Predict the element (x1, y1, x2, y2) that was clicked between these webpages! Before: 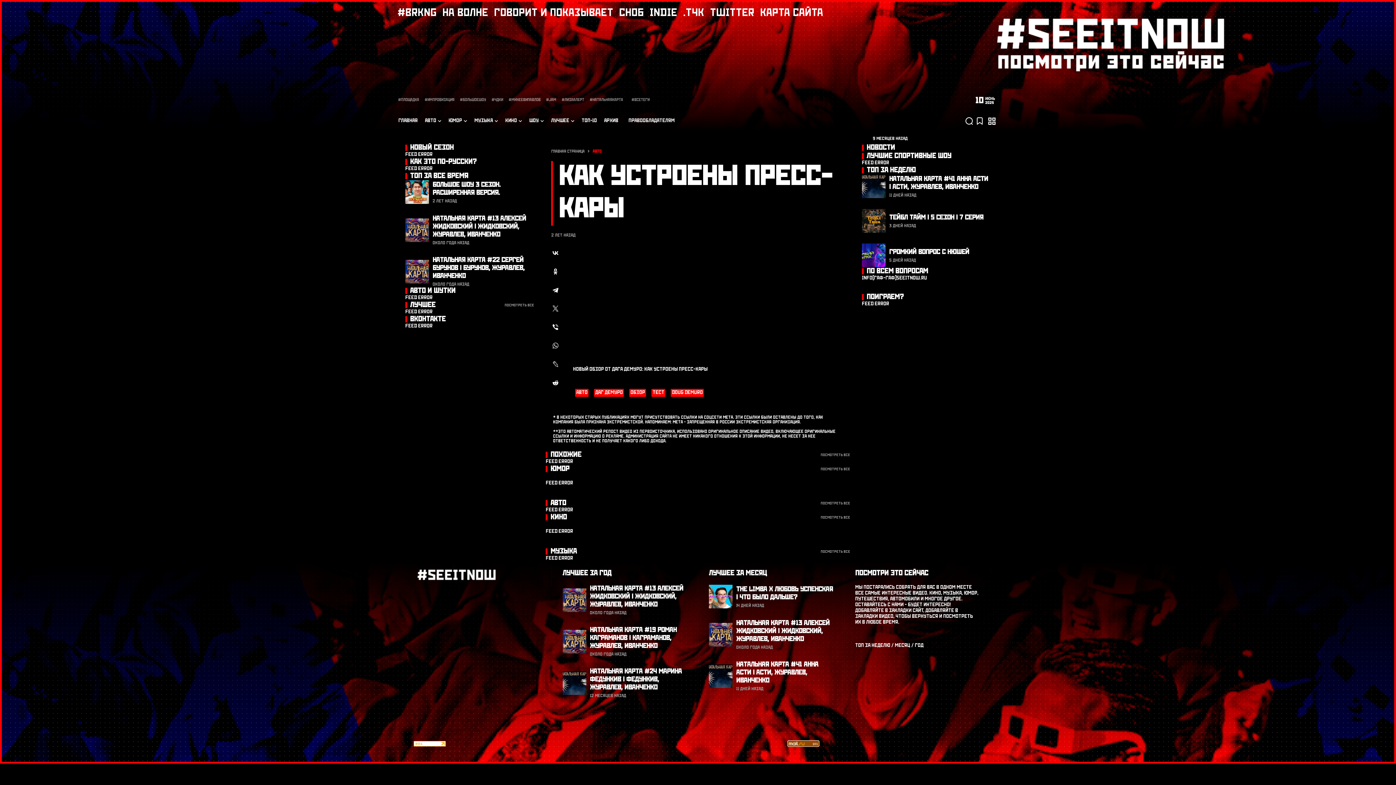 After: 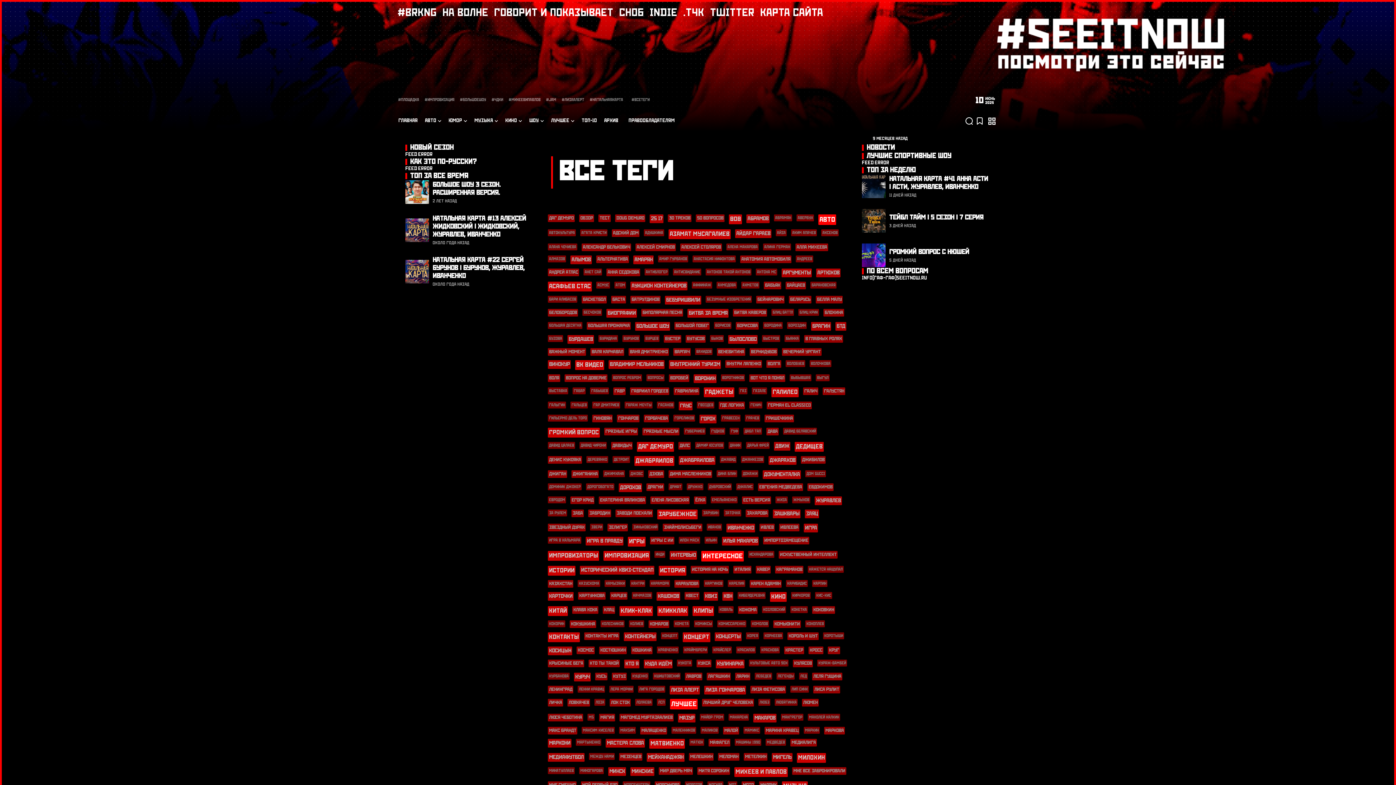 Action: bbox: (631, 98, 649, 101) label: #ВСЕТЕГИ